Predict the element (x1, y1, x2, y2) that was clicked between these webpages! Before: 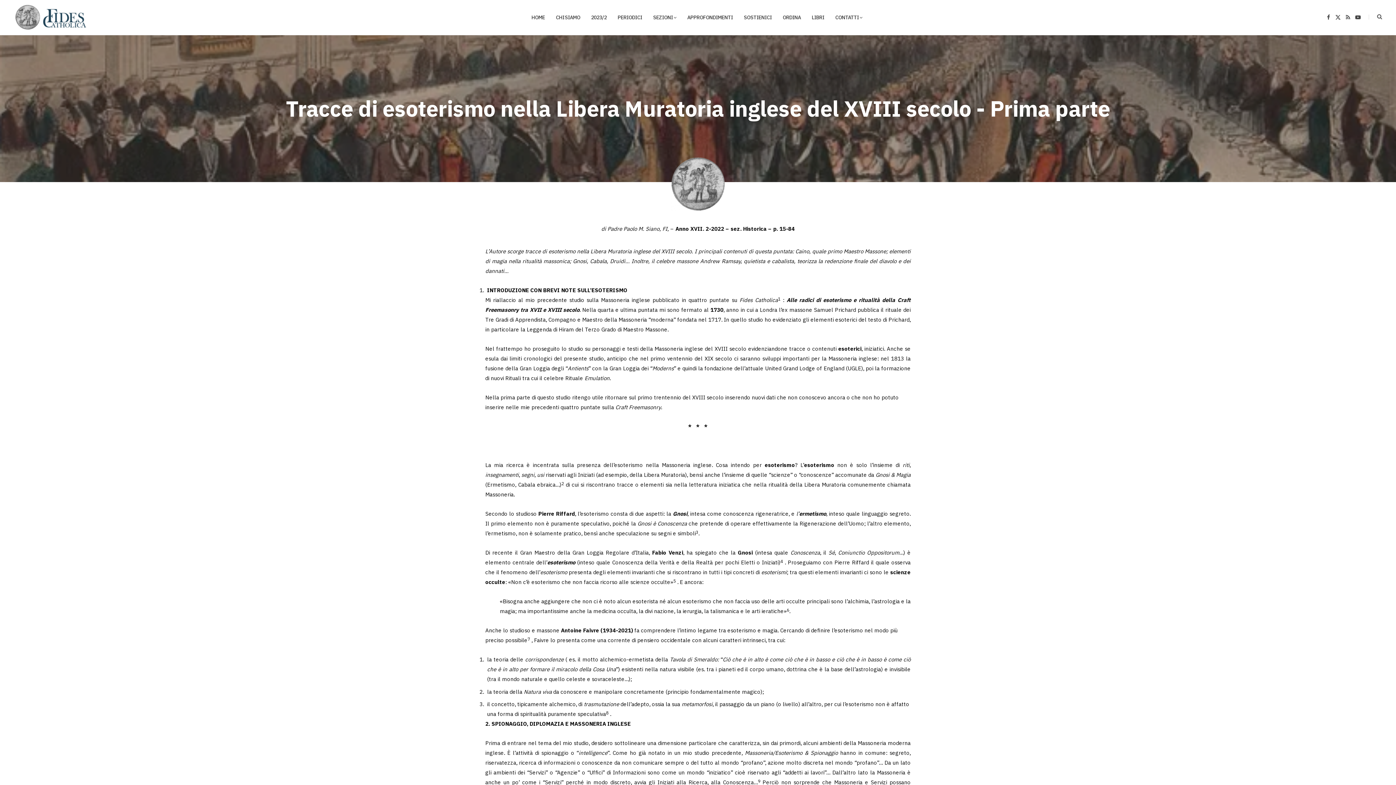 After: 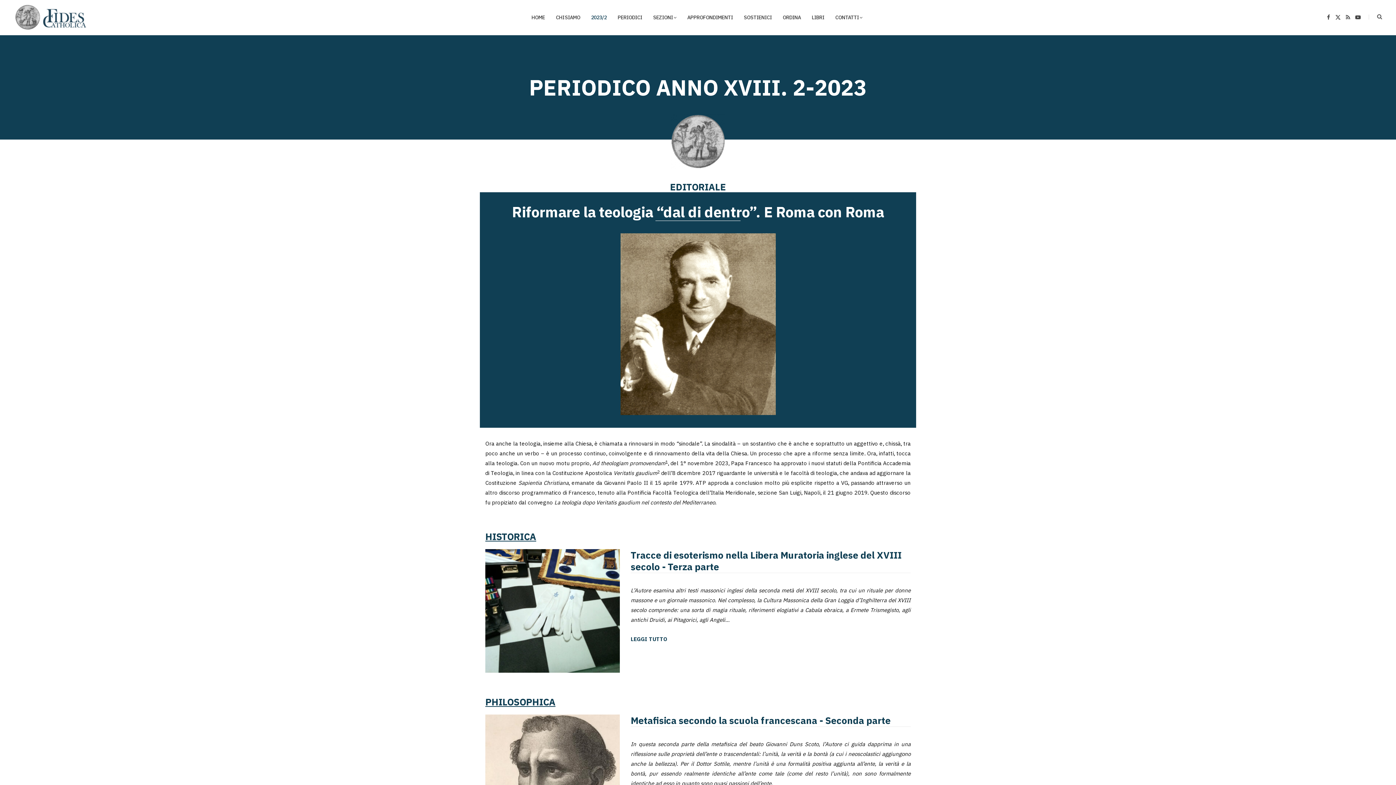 Action: label: 2023/2 bbox: (586, 0, 613, 34)